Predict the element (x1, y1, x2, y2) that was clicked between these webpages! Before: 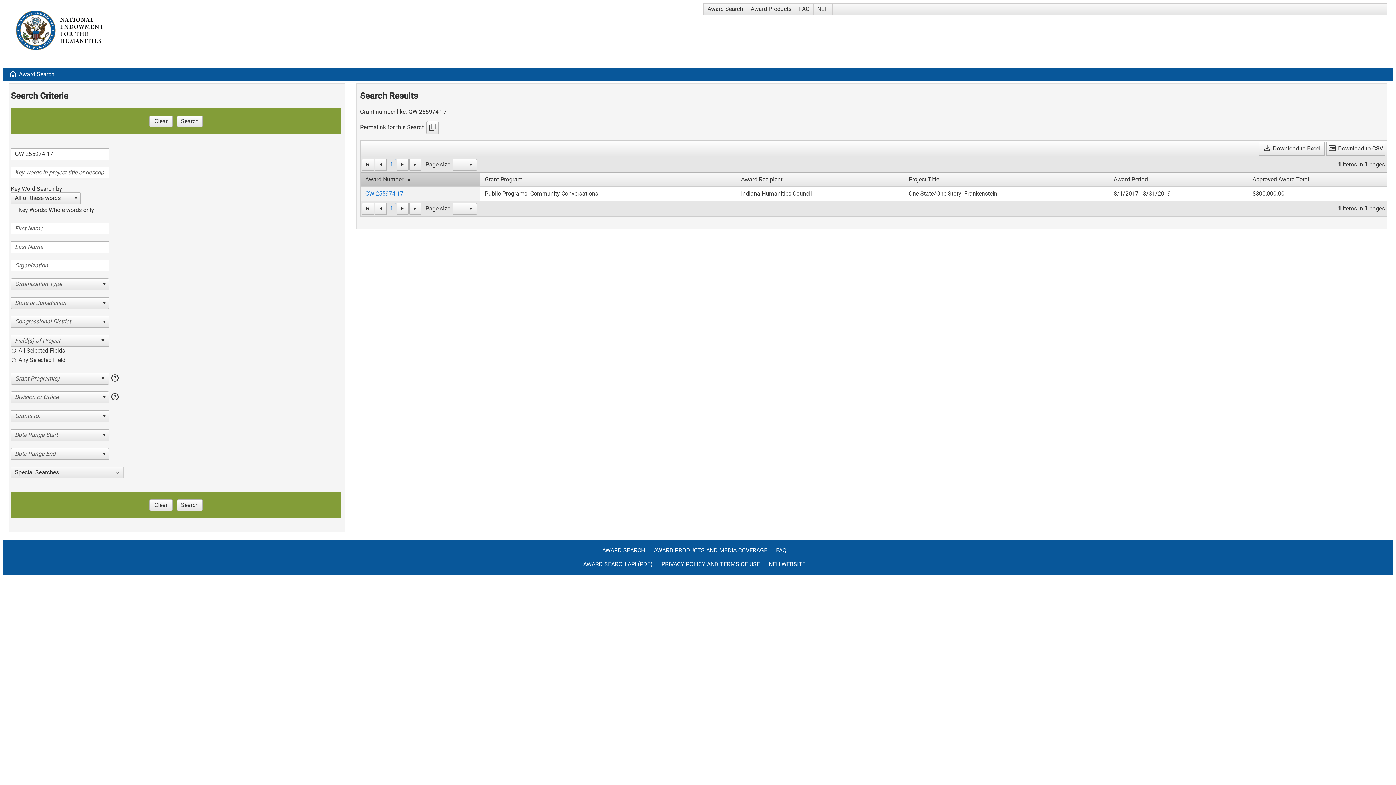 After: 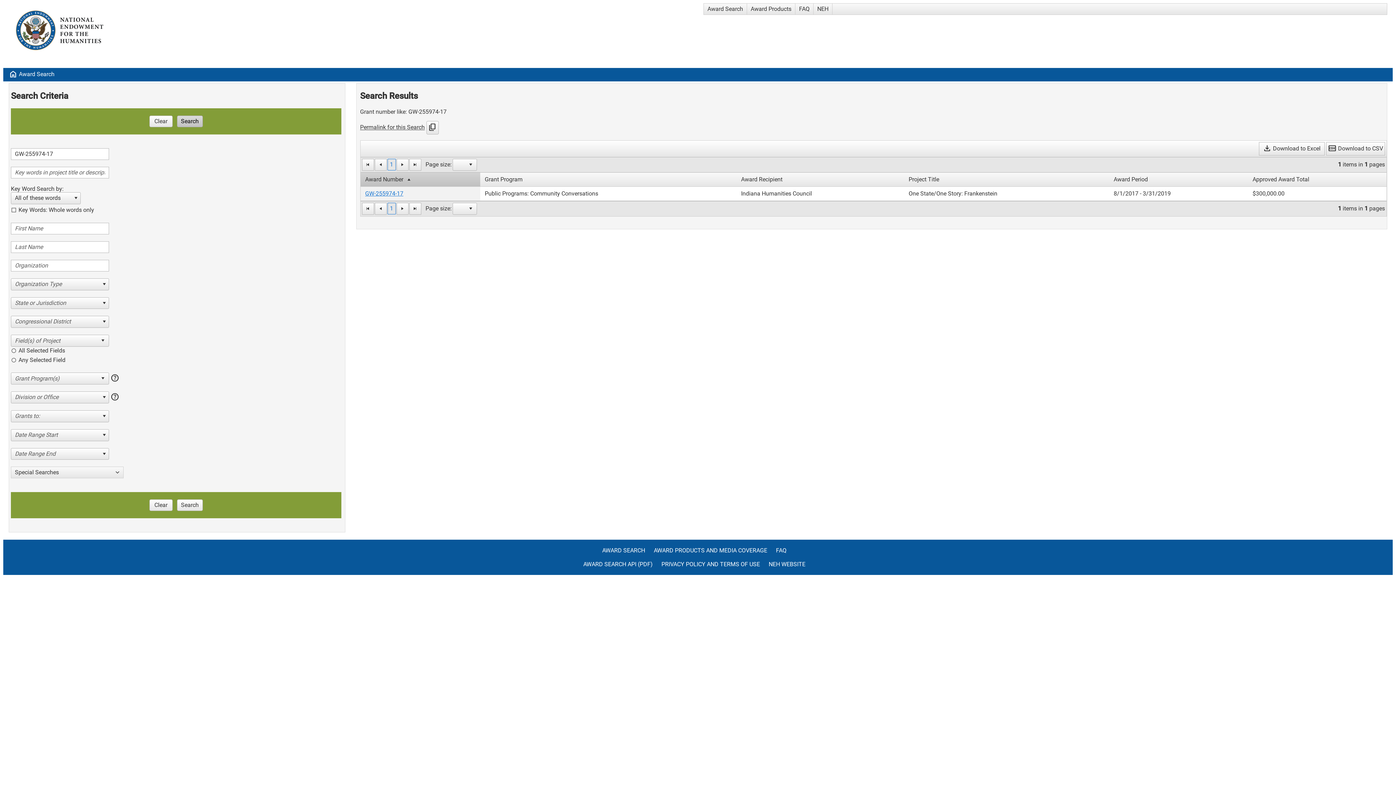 Action: label: Search bbox: (177, 115, 202, 127)